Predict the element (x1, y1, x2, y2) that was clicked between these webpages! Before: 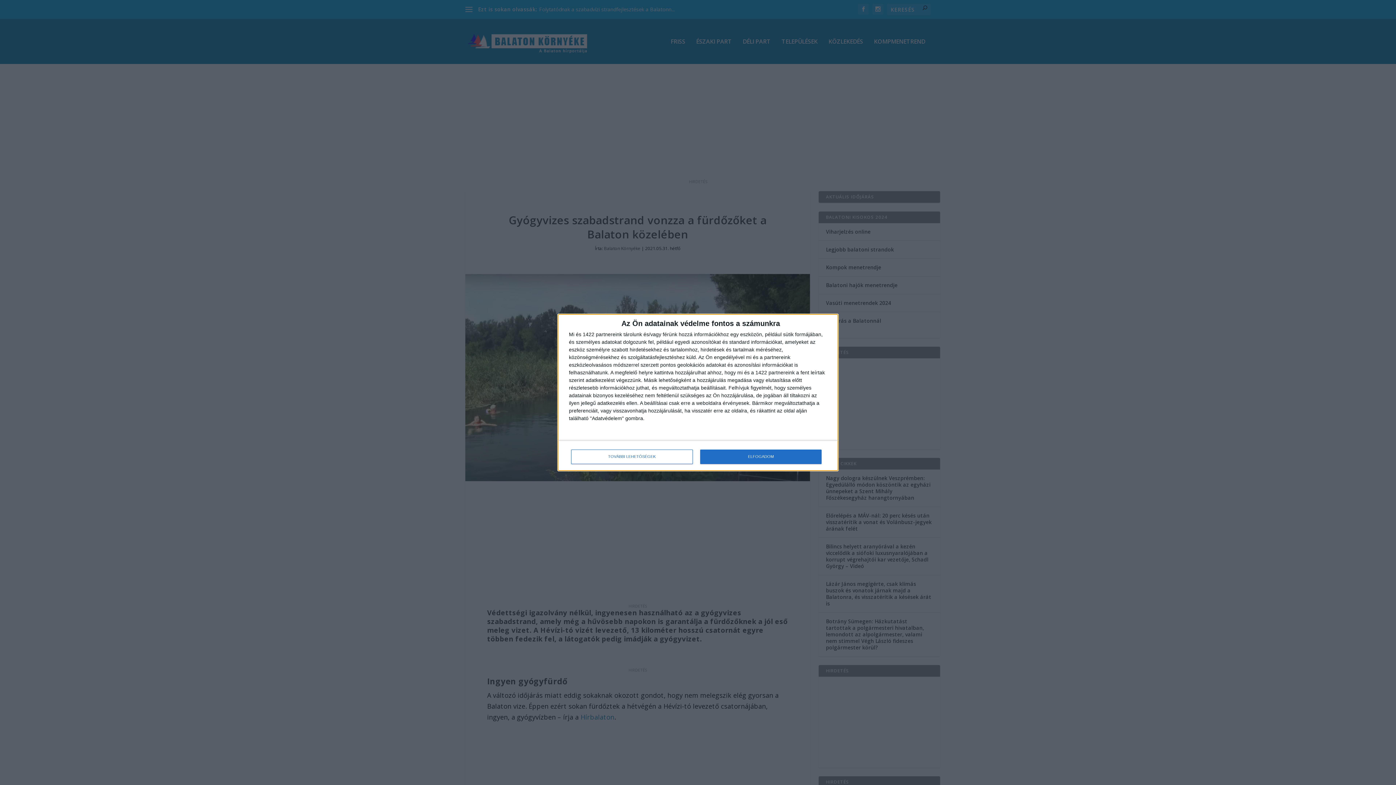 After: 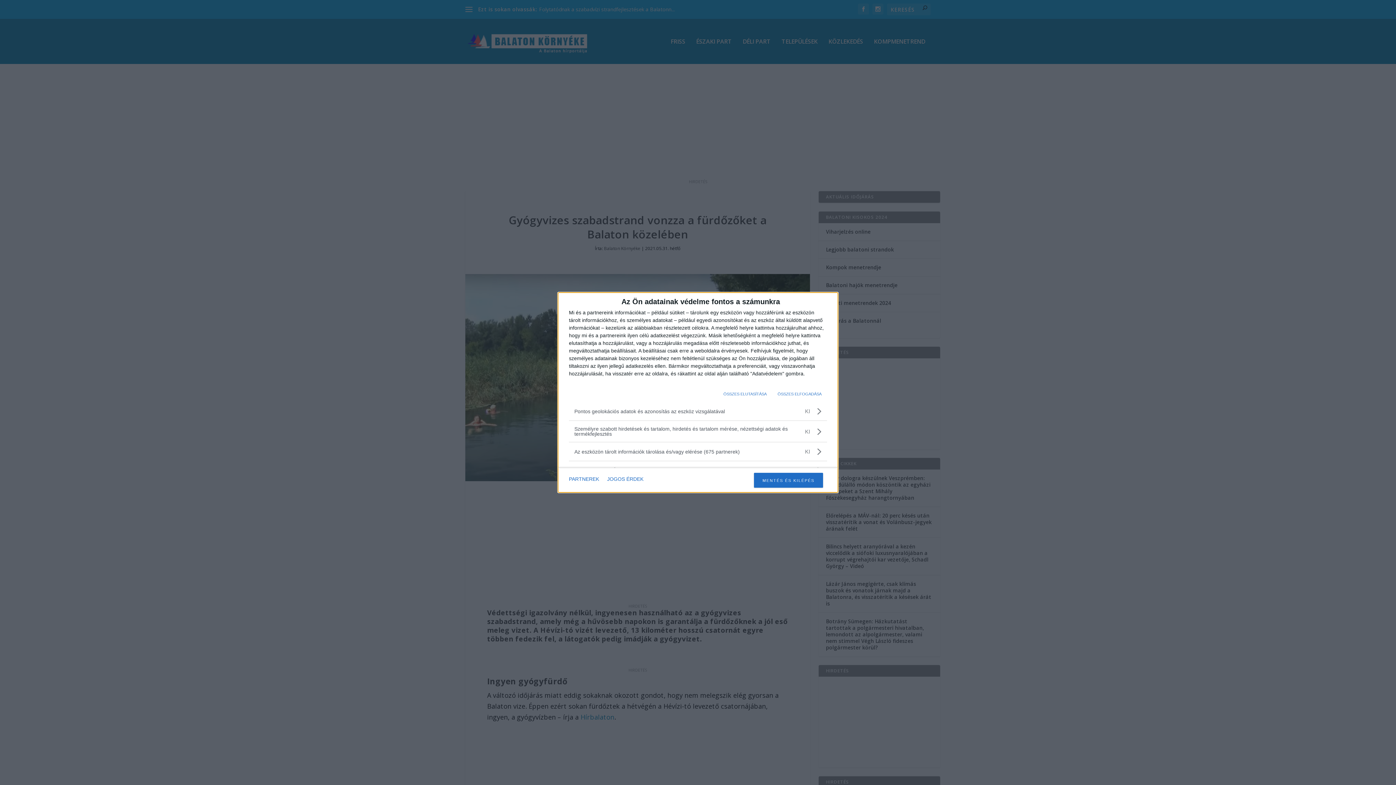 Action: label: TOVÁBBI LEHETŐSÉGEK bbox: (571, 449, 692, 464)